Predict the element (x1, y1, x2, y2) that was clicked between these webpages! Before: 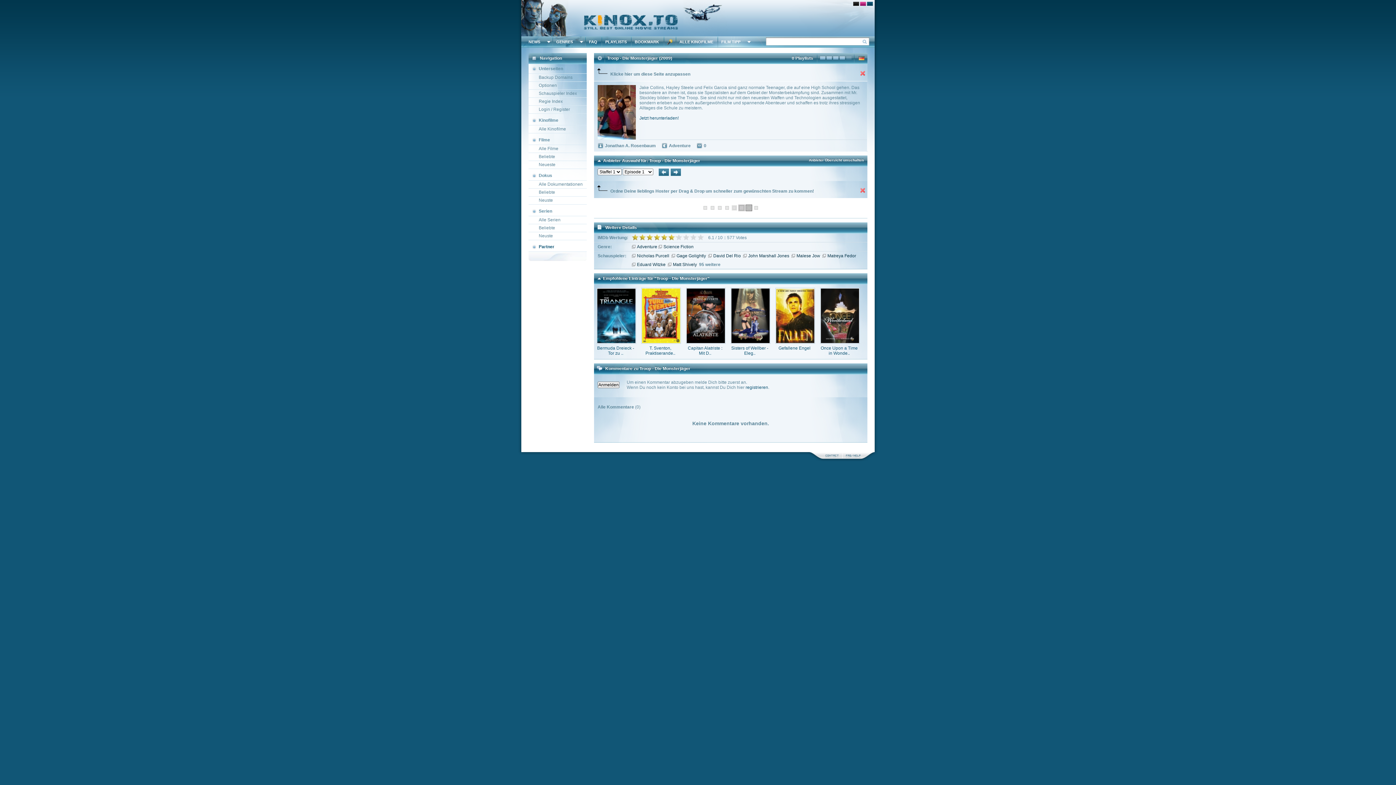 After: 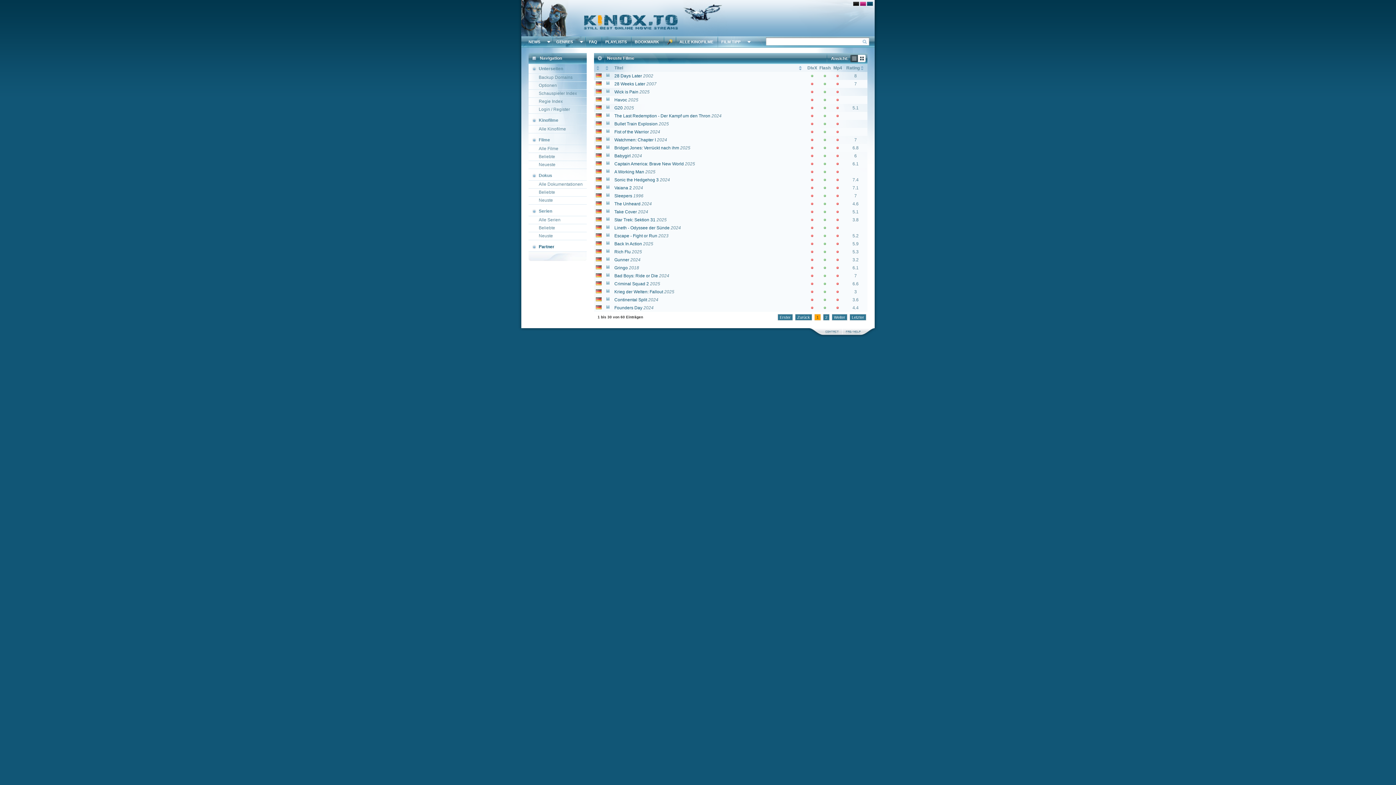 Action: label: Neueste bbox: (528, 161, 586, 168)